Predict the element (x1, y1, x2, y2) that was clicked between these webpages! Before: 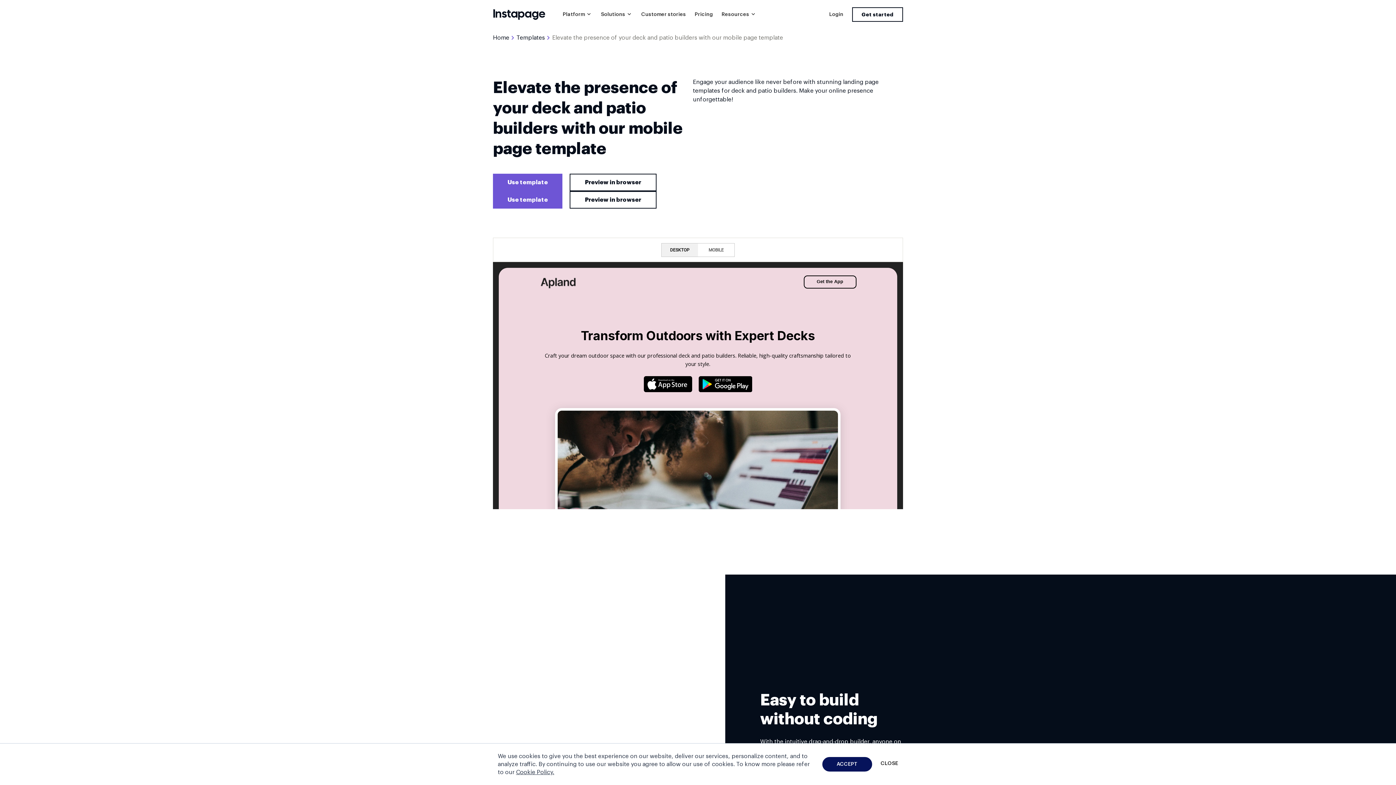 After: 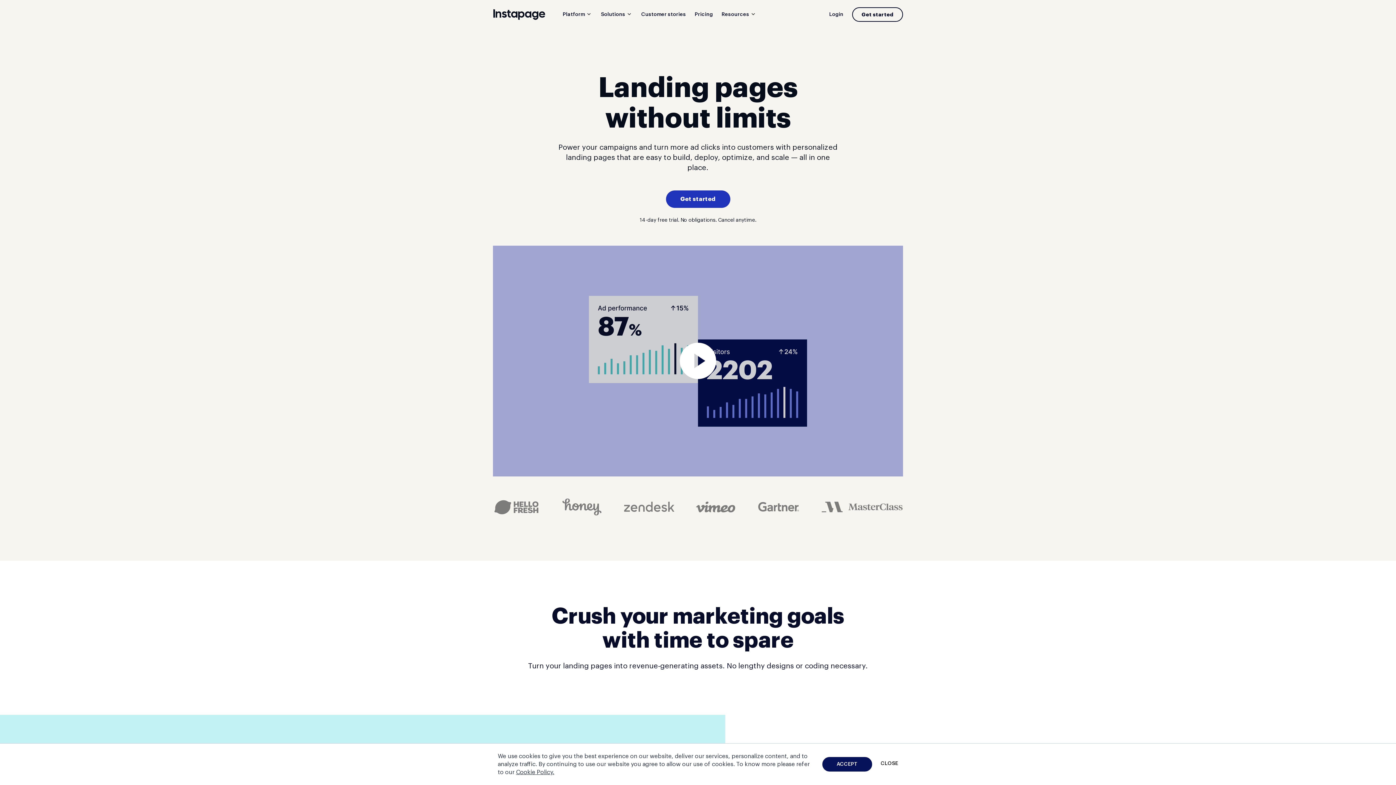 Action: label: Home bbox: (493, 33, 509, 42)